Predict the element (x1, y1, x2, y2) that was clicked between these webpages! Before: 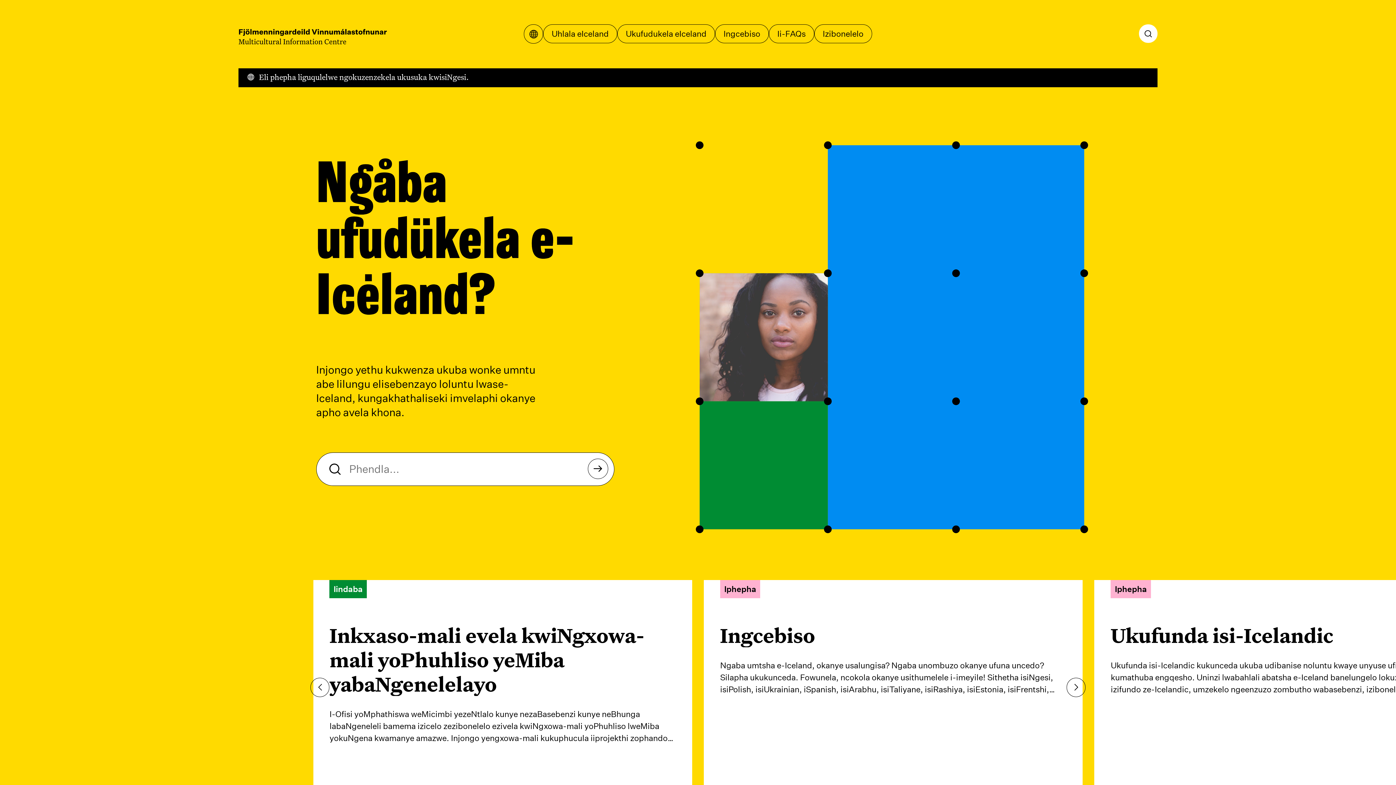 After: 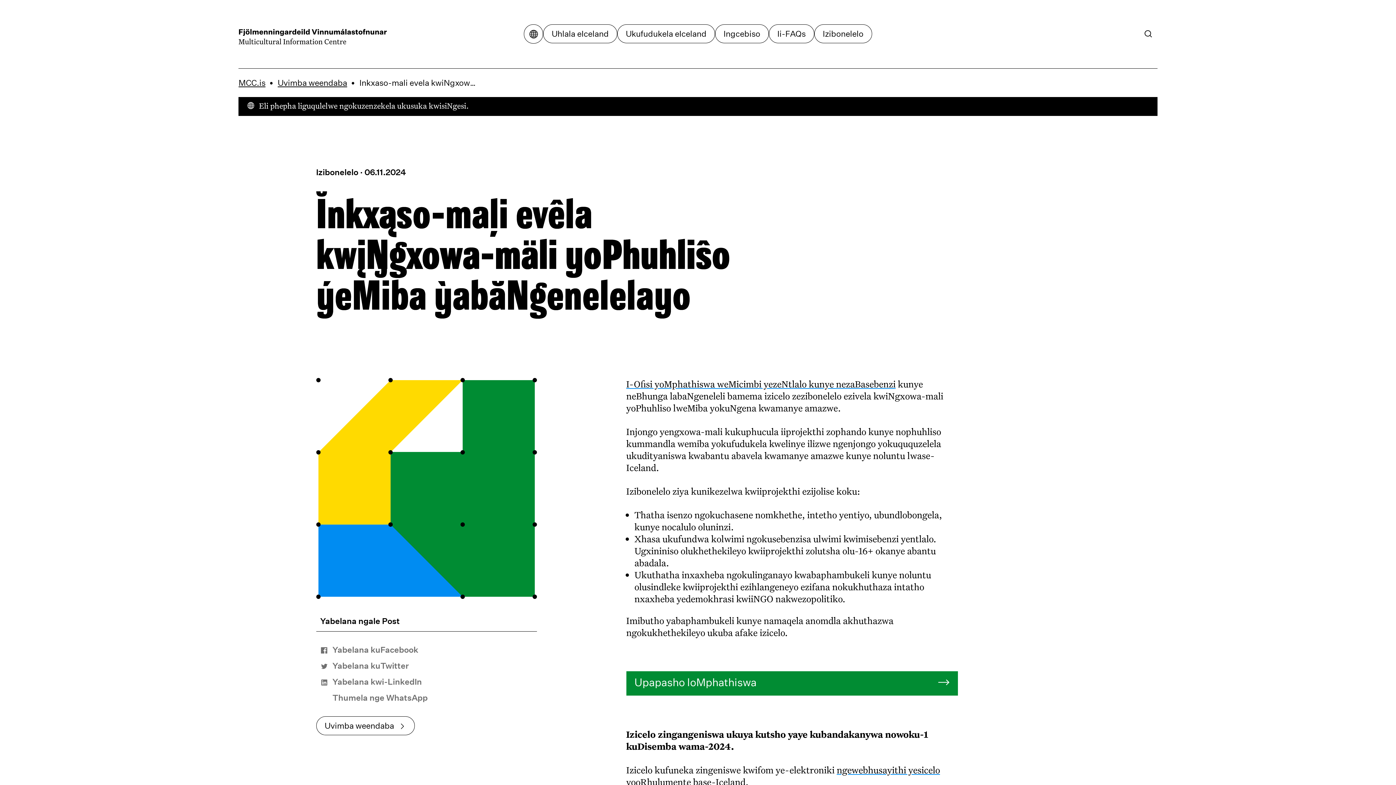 Action: label: Iindaba
Inkxaso-mali evela kwiNgxowa-mali yoPhuhliso yeMiba yabaNgenelelayo

I-Ofisi yoMphathiswa weMicimbi yezeNtlalo kunye nezaBasebenzi kunye neBhunga labaNgeneleli bamema izicelo zezibonelelo ezivela kwiNgxowa-mali yoPhuhliso lweMiba yokuNgena kwamanye amazwe. Injongo yengxowa-mali kukuphucula iiprojekthi zophando kunye nophuhliso kummandla wemiba yokufudukela kwelinye ilizwe ngenjongo yokuququzelela ukudityaniswa kwabantu abavela kwamanye amazwe kunye noluntu lwase-Iceland. Izibonelelo ziya kunikezelwa kwiiprojekthi ezijolise koku: Thatha isenzo ngokuchasene nomkhethe, intetho yentiyo, ubundlobongela, kunye nocalulo oluninzi. Xhasa ukufundwa kolwimi ngokusebenzisa ulwimi kwimisebenzi yentlalo. Ugxininiso olukhethekileyo kwiiprojekthi zolutsha olu-16+ okanye abantu abadala. Ukuthatha inxaxheba ngokulinganayo kwabaphambukeli kunye noluntu olusindleke kwiiprojekthi ezihlangeneyo ezifana nokukhuthaza intatho nxaxheba yedemokhrasi kwiiNGO nakwezopolitiko. Imibutho yabaphambukeli kunye namaqela anomdla akhuthazwa ngokukhethekileyo ukuba afake izicelo. bbox: (313, 580, 692, 787)